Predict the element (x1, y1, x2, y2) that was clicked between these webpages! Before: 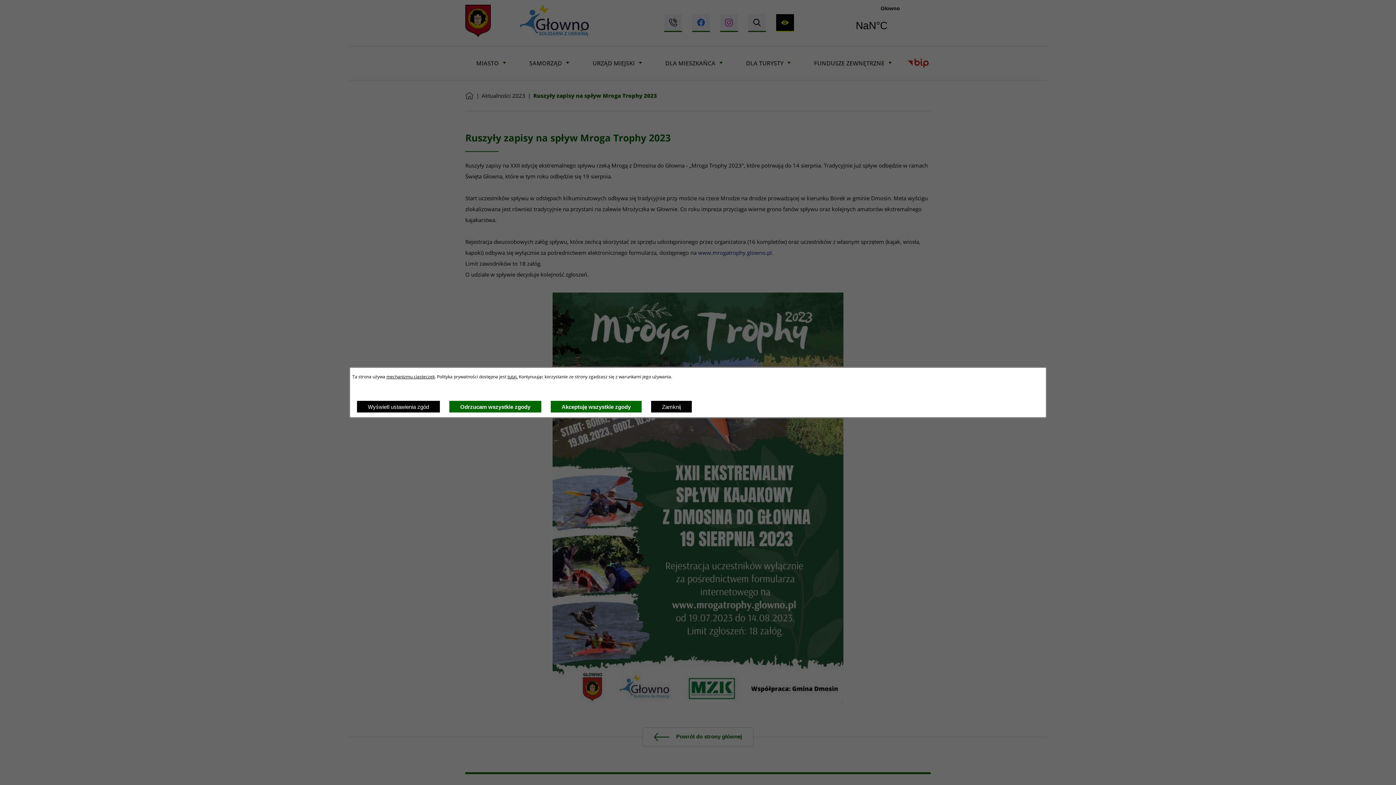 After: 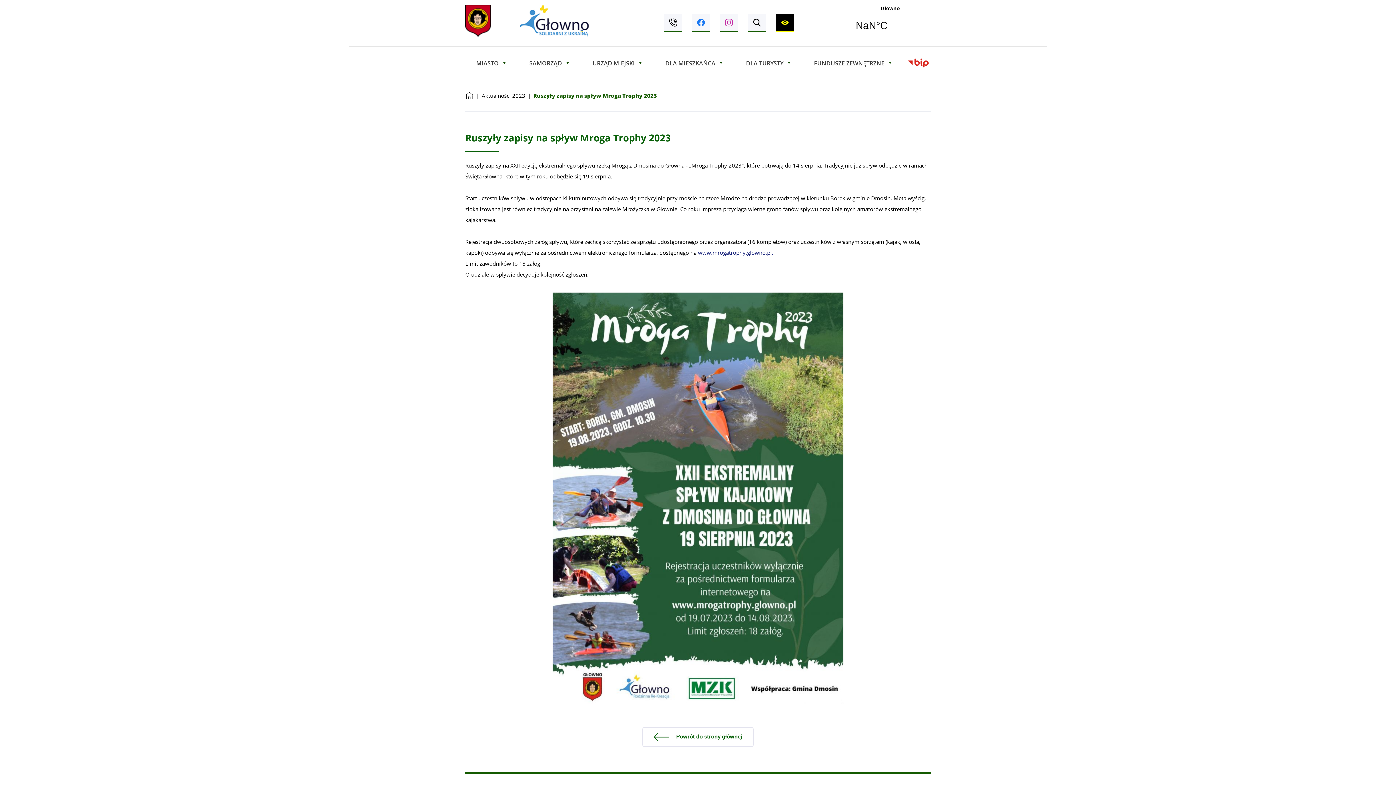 Action: label: Odrzucam wszystkie zgody bbox: (449, 400, 541, 413)